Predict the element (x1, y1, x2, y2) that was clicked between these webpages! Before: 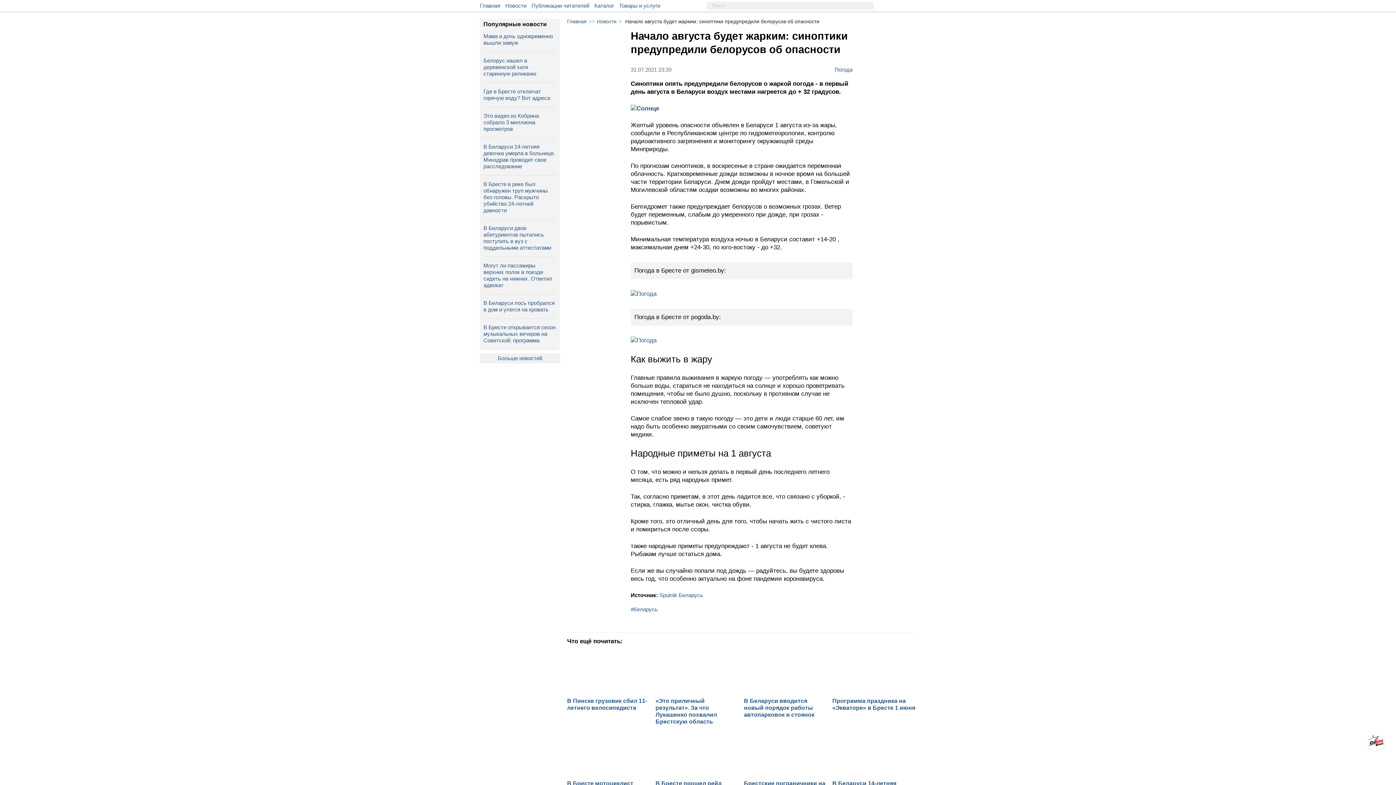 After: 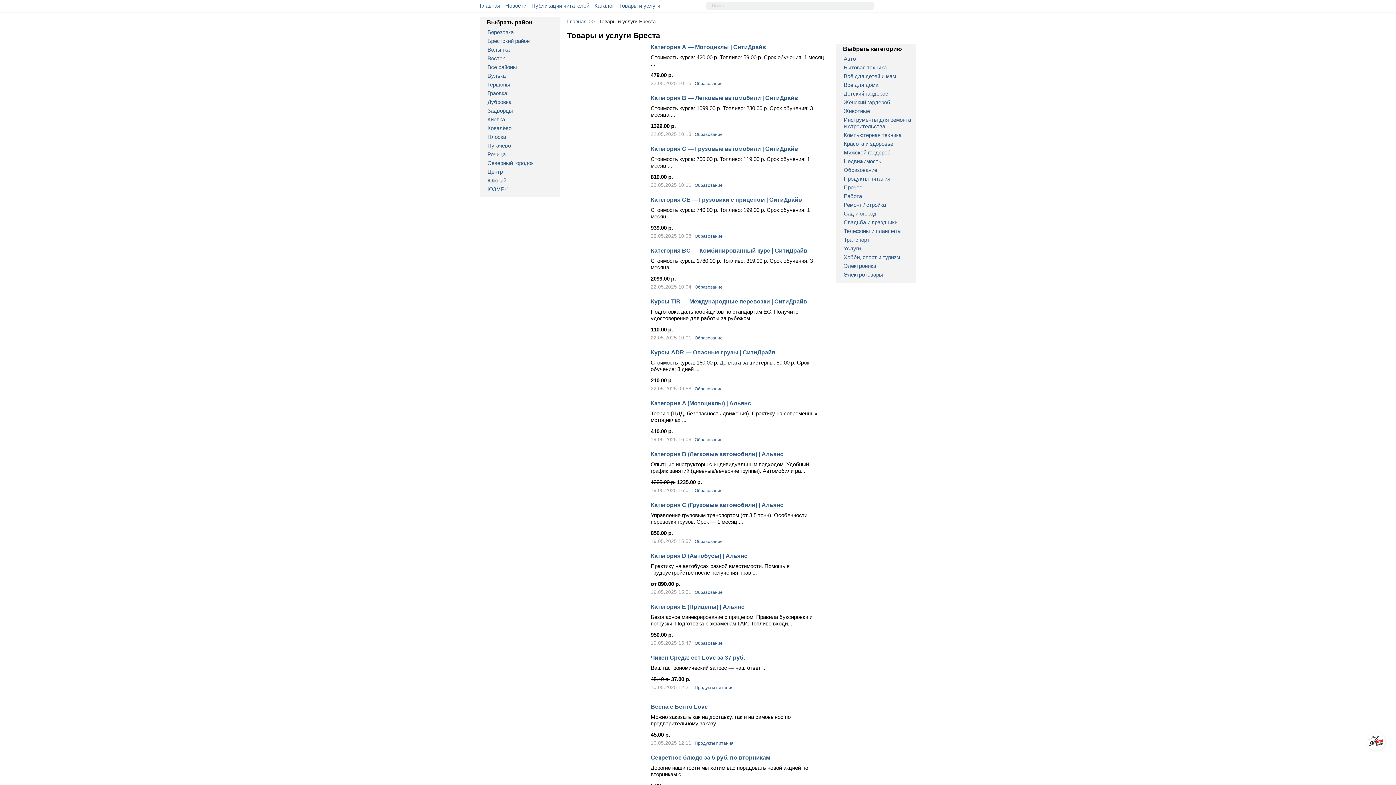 Action: bbox: (619, 0, 660, 11) label: Товары и услуги